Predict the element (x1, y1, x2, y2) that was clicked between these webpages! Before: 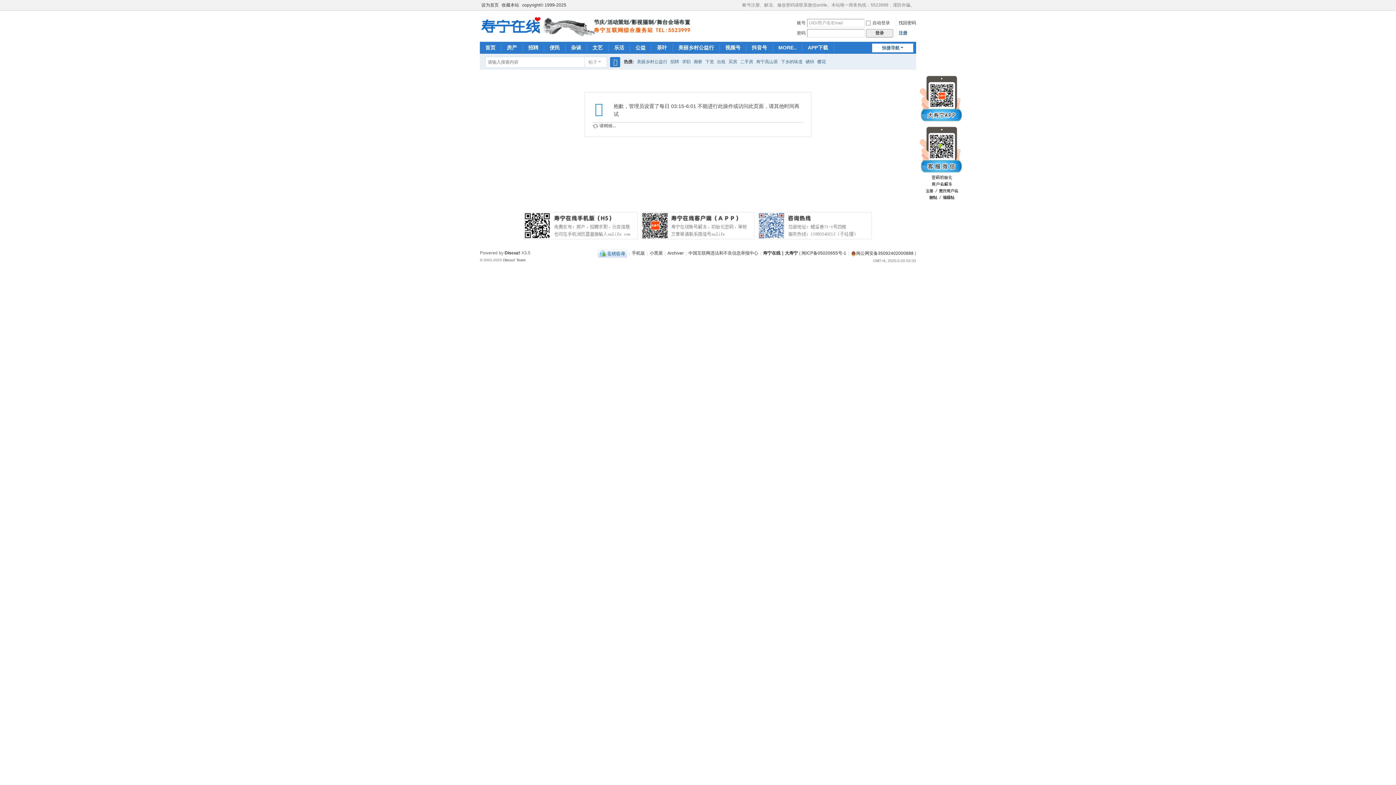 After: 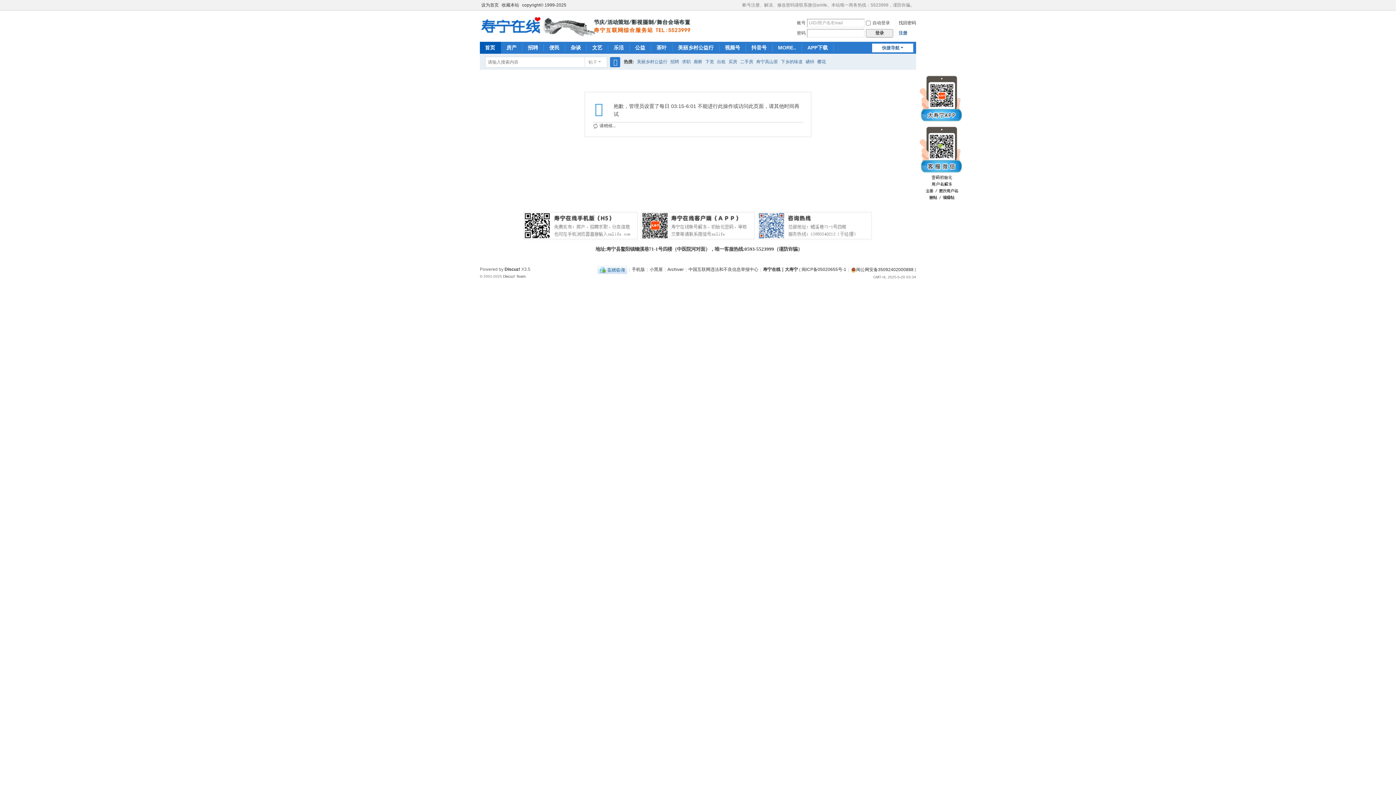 Action: label: Archiver bbox: (667, 250, 684, 255)